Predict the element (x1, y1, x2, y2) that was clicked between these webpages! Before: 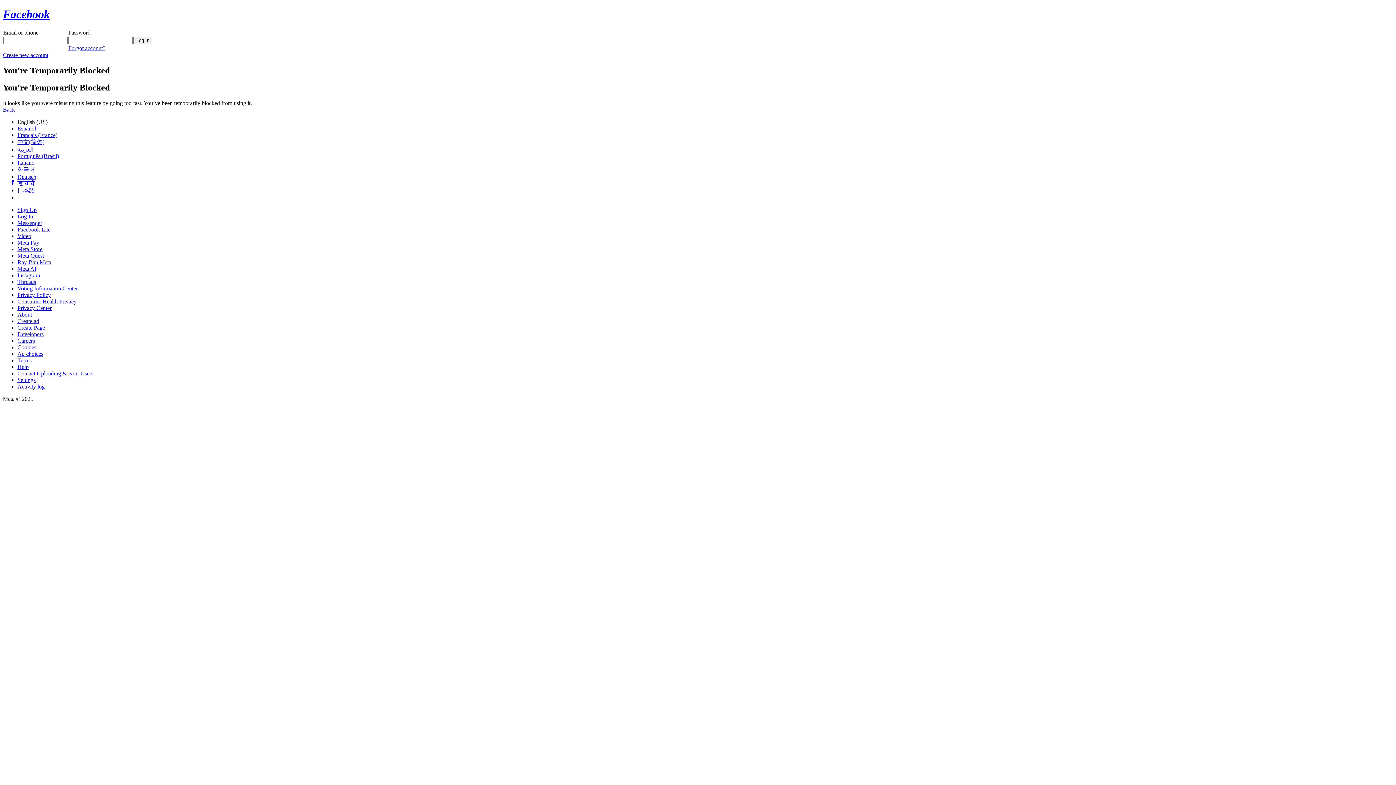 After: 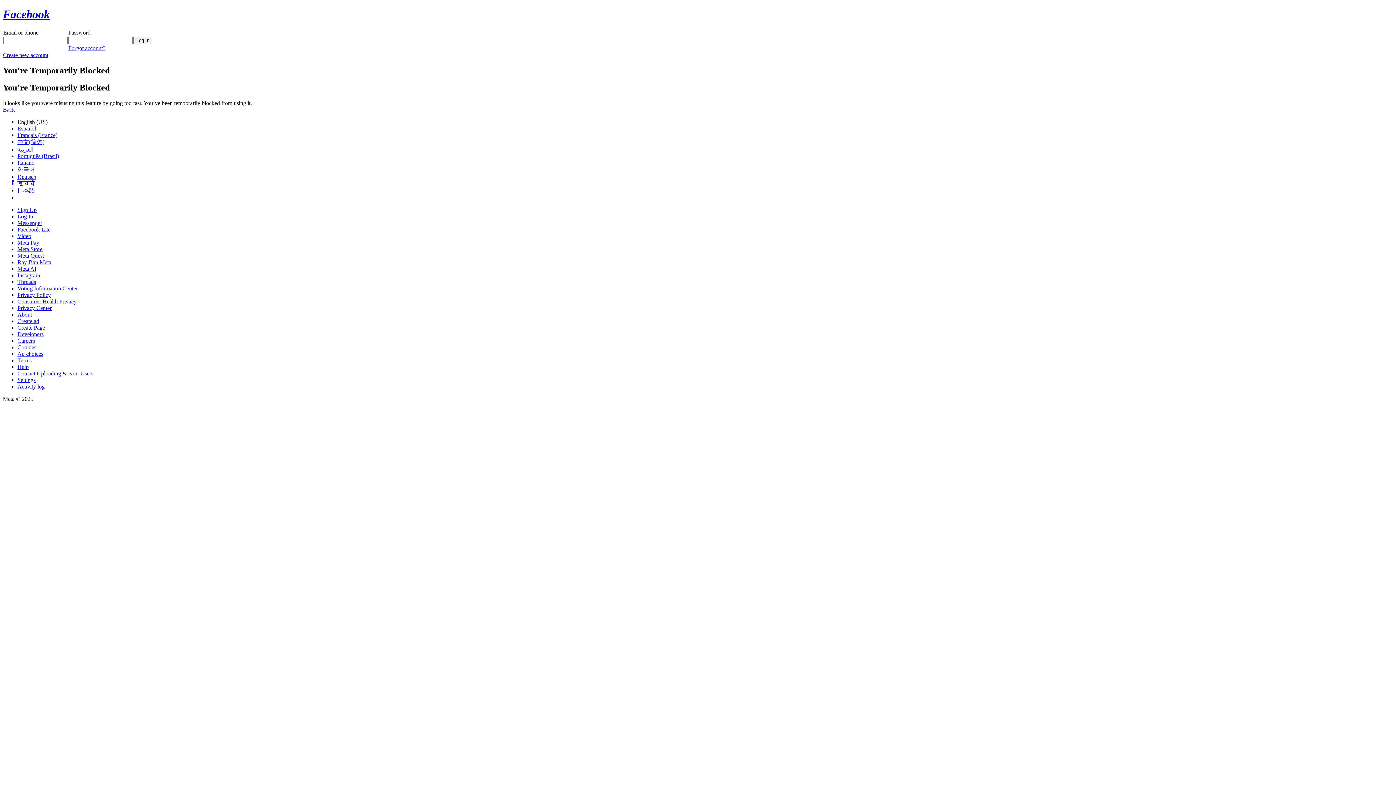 Action: bbox: (2, 106, 14, 112) label: Back